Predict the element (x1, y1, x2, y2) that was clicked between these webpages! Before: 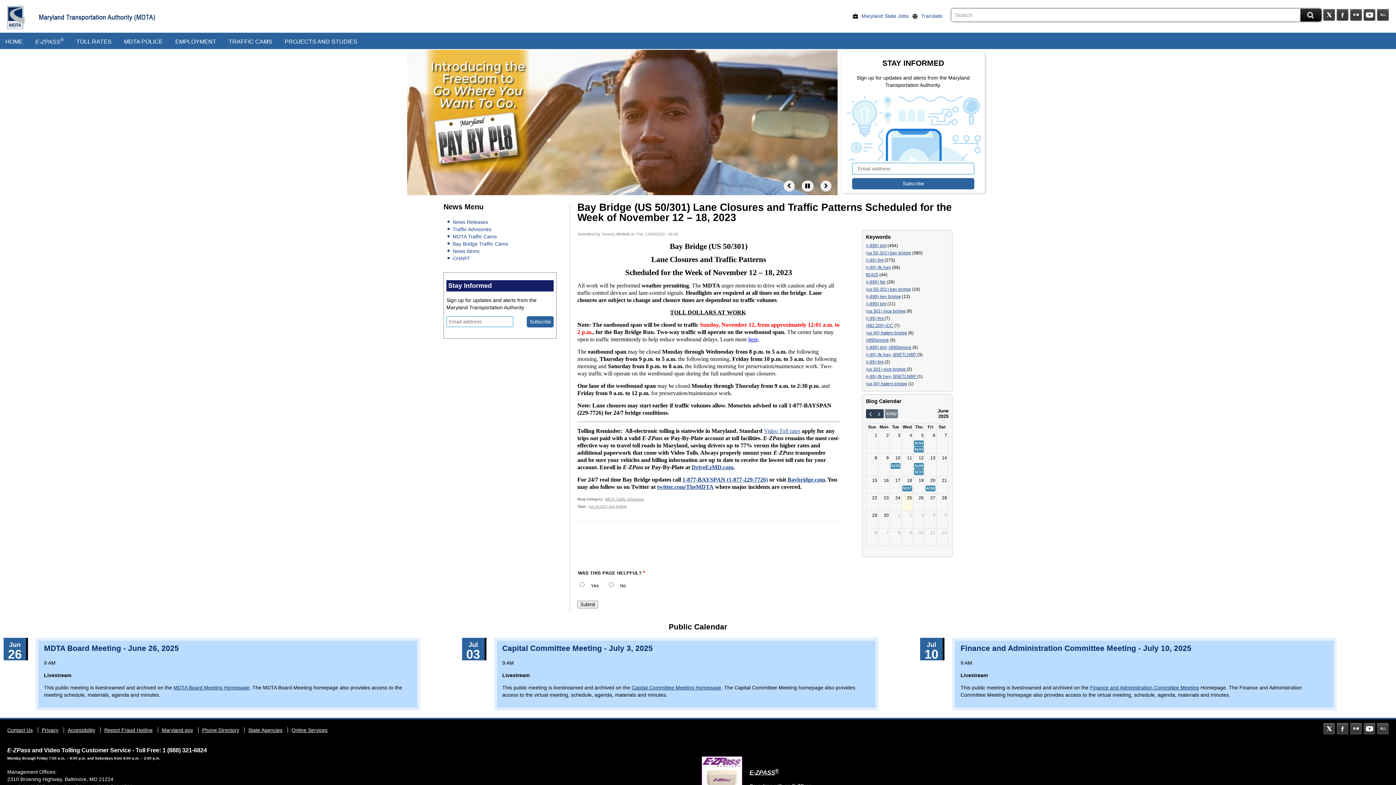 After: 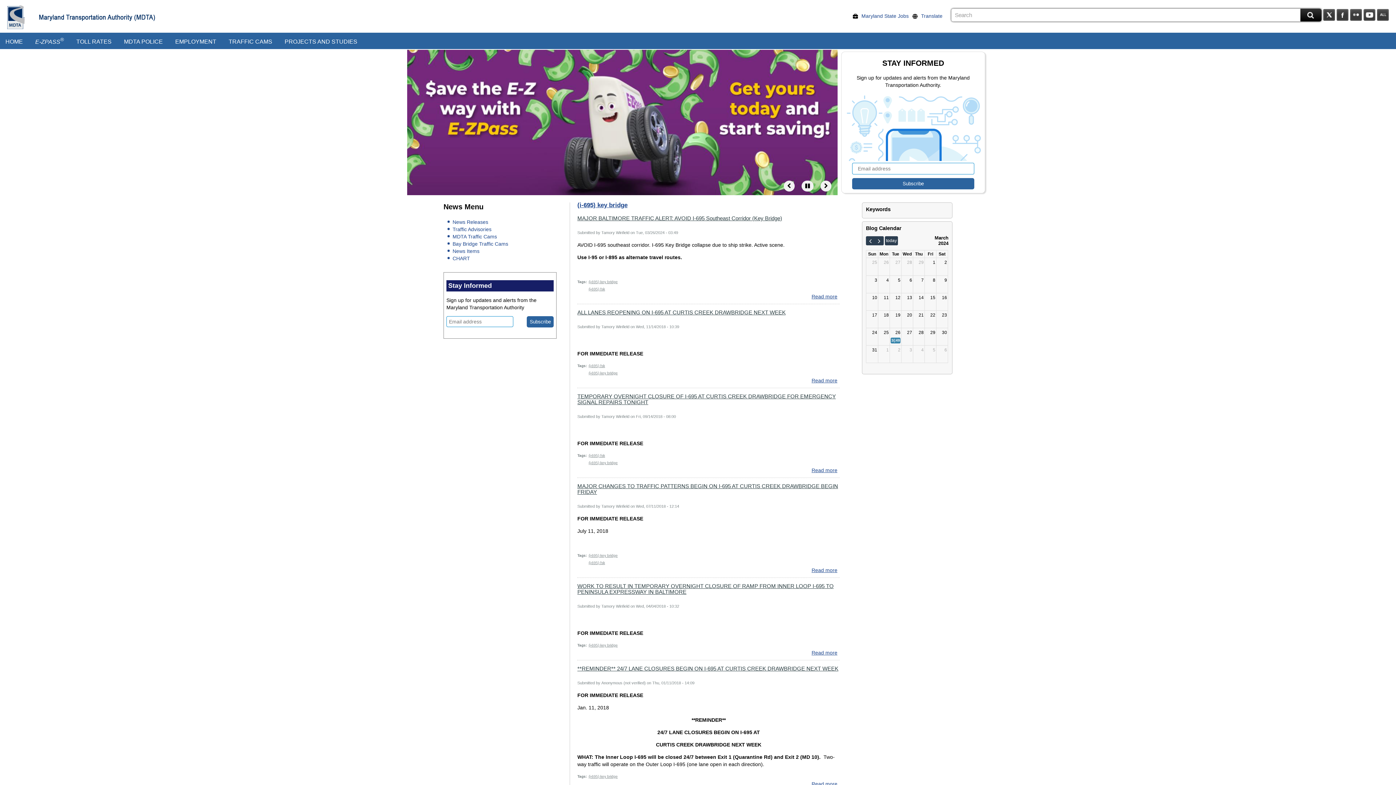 Action: bbox: (866, 294, 901, 299) label: (i-695) key bridge